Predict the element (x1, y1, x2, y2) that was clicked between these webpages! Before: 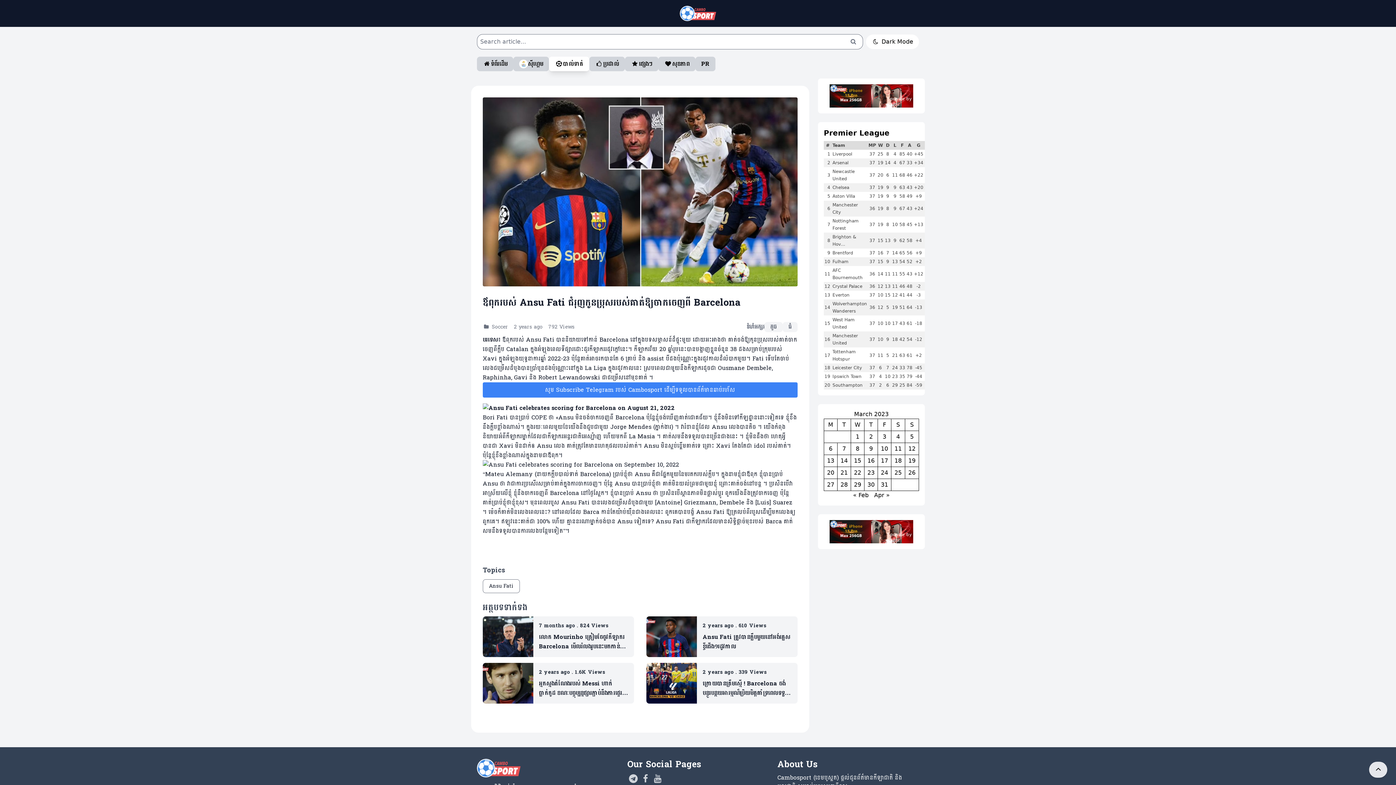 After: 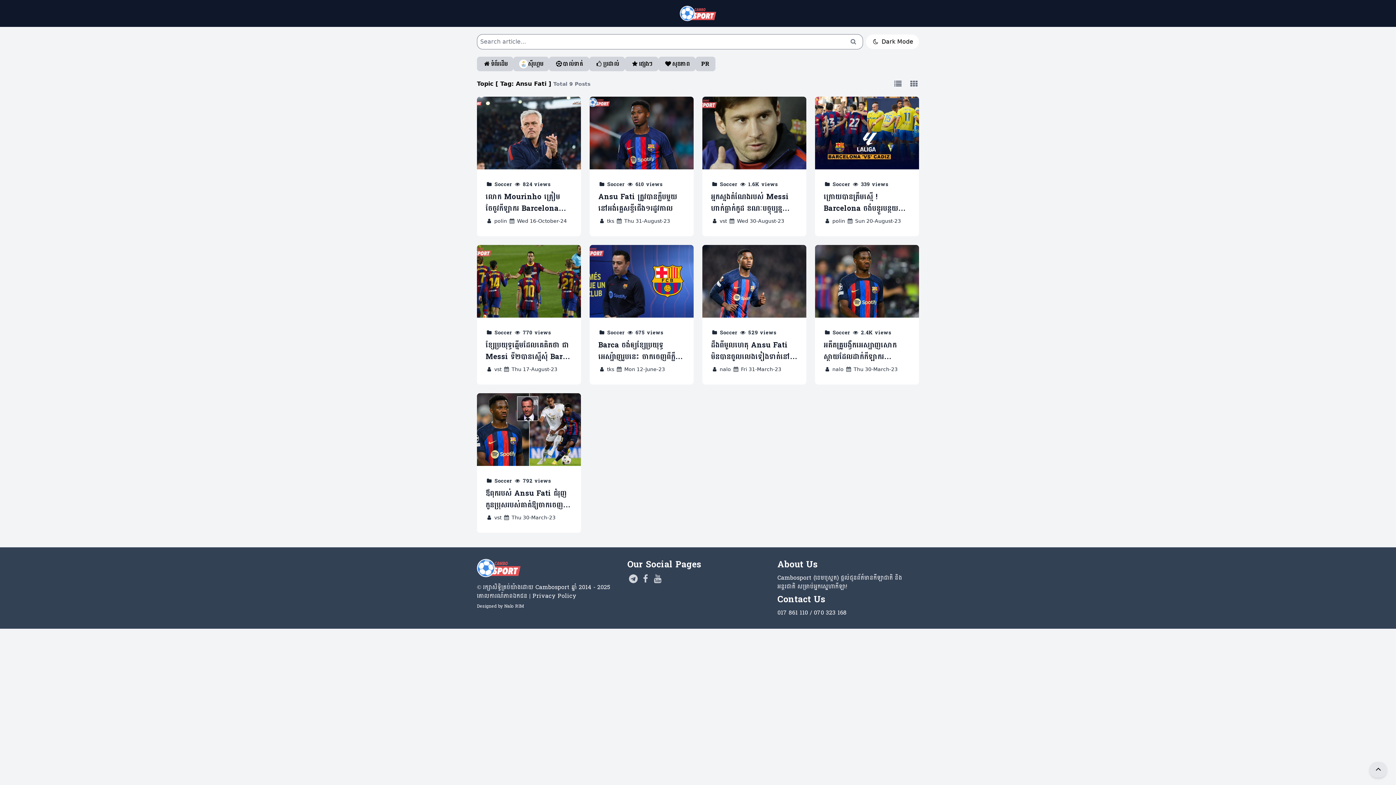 Action: bbox: (482, 579, 520, 593) label: Ansu Fati